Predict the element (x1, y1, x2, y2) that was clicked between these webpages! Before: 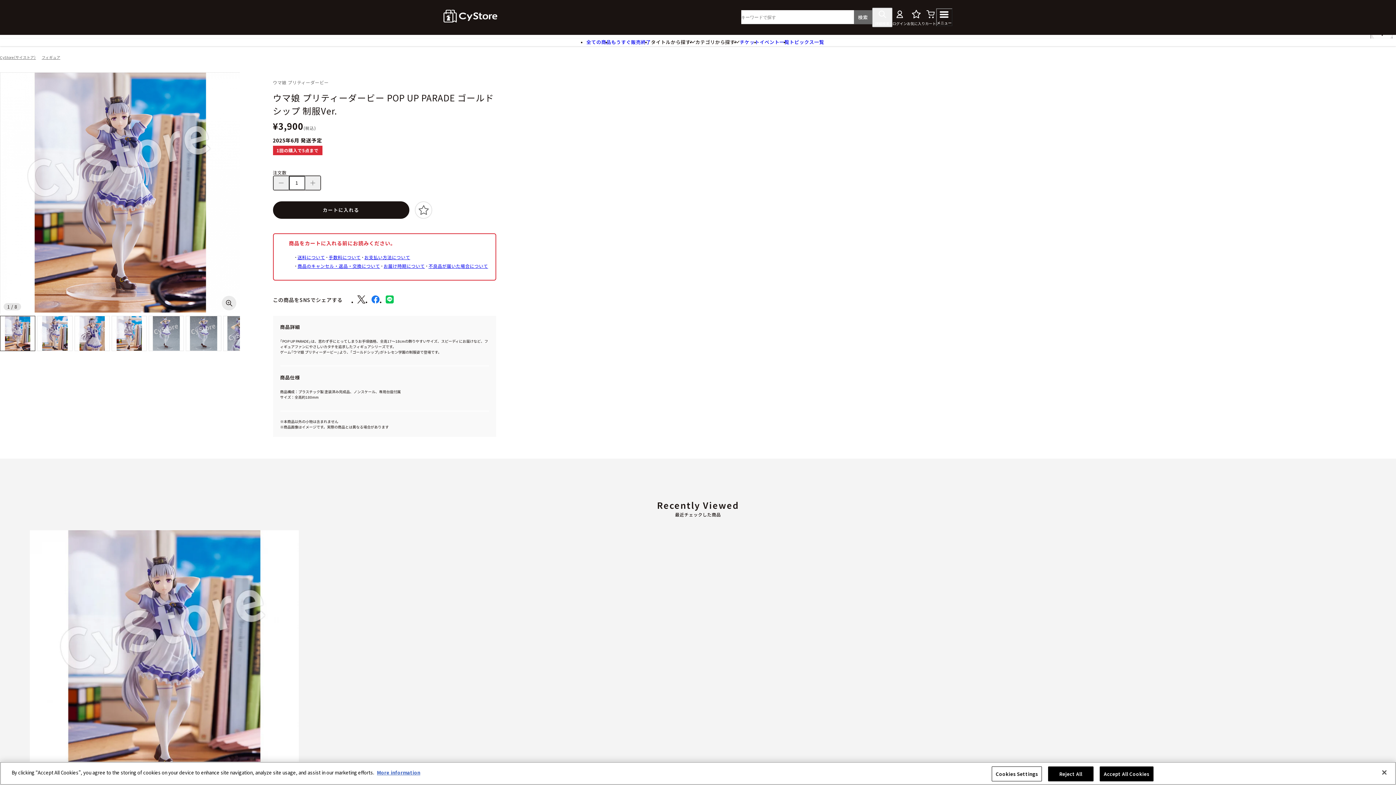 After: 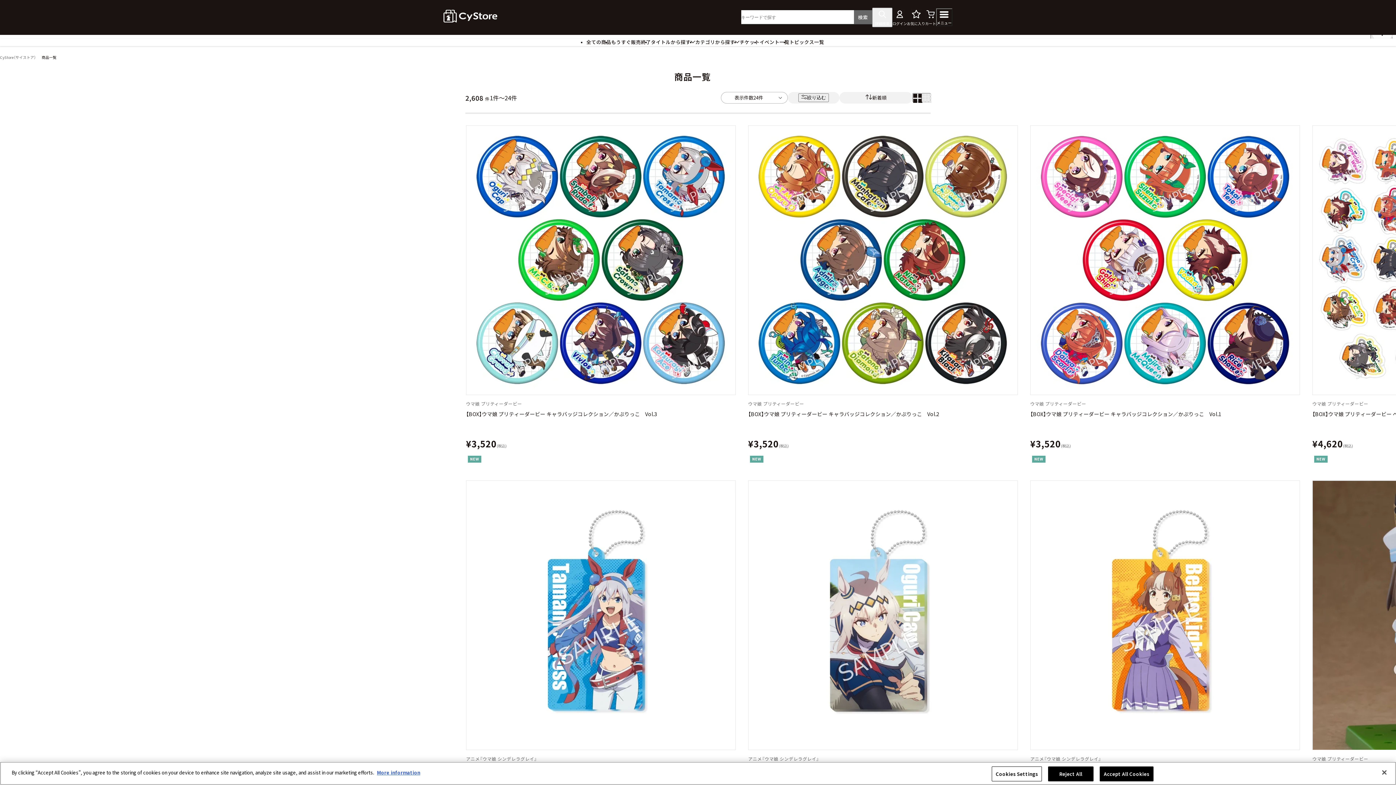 Action: bbox: (586, 38, 611, 46) label: 全ての商品